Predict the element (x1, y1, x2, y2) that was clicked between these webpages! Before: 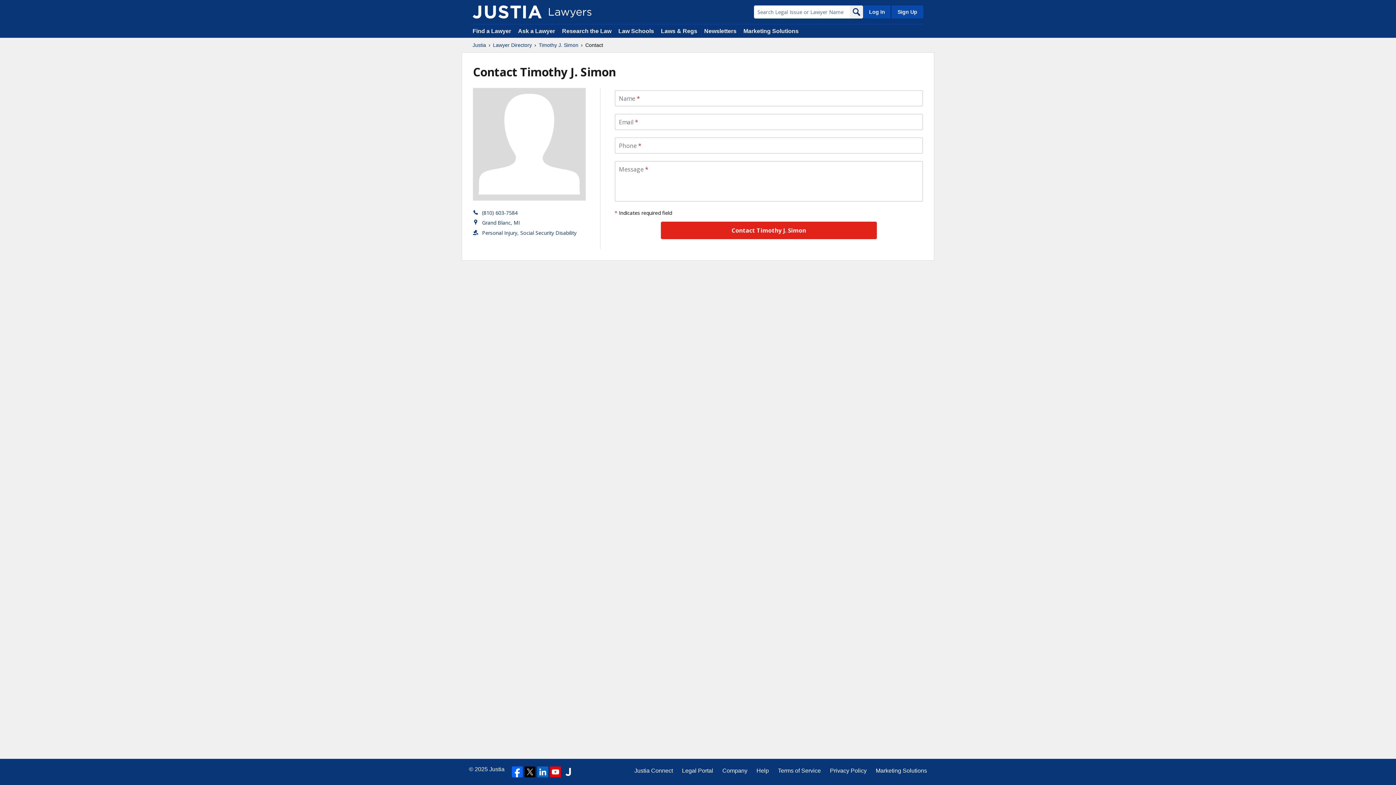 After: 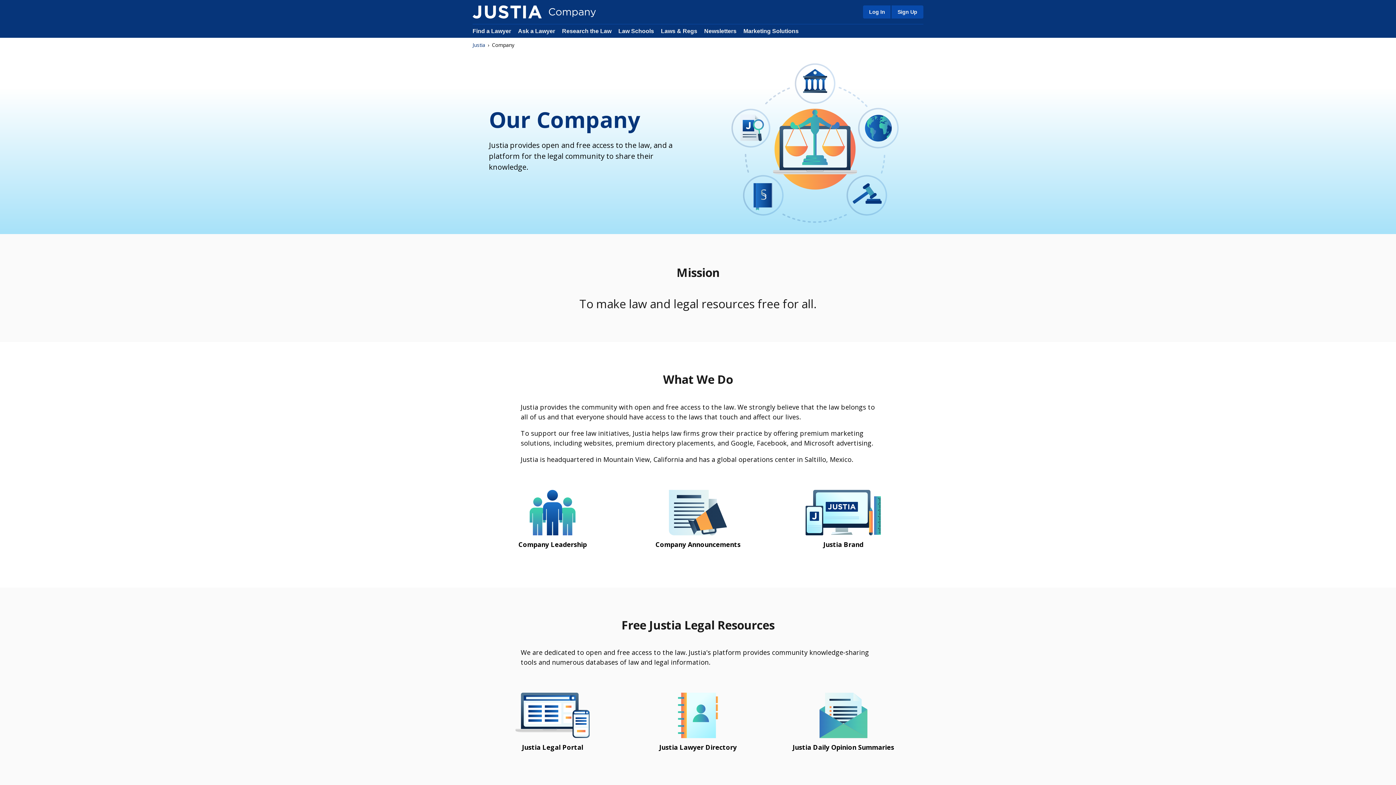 Action: label: Company bbox: (722, 766, 747, 775)